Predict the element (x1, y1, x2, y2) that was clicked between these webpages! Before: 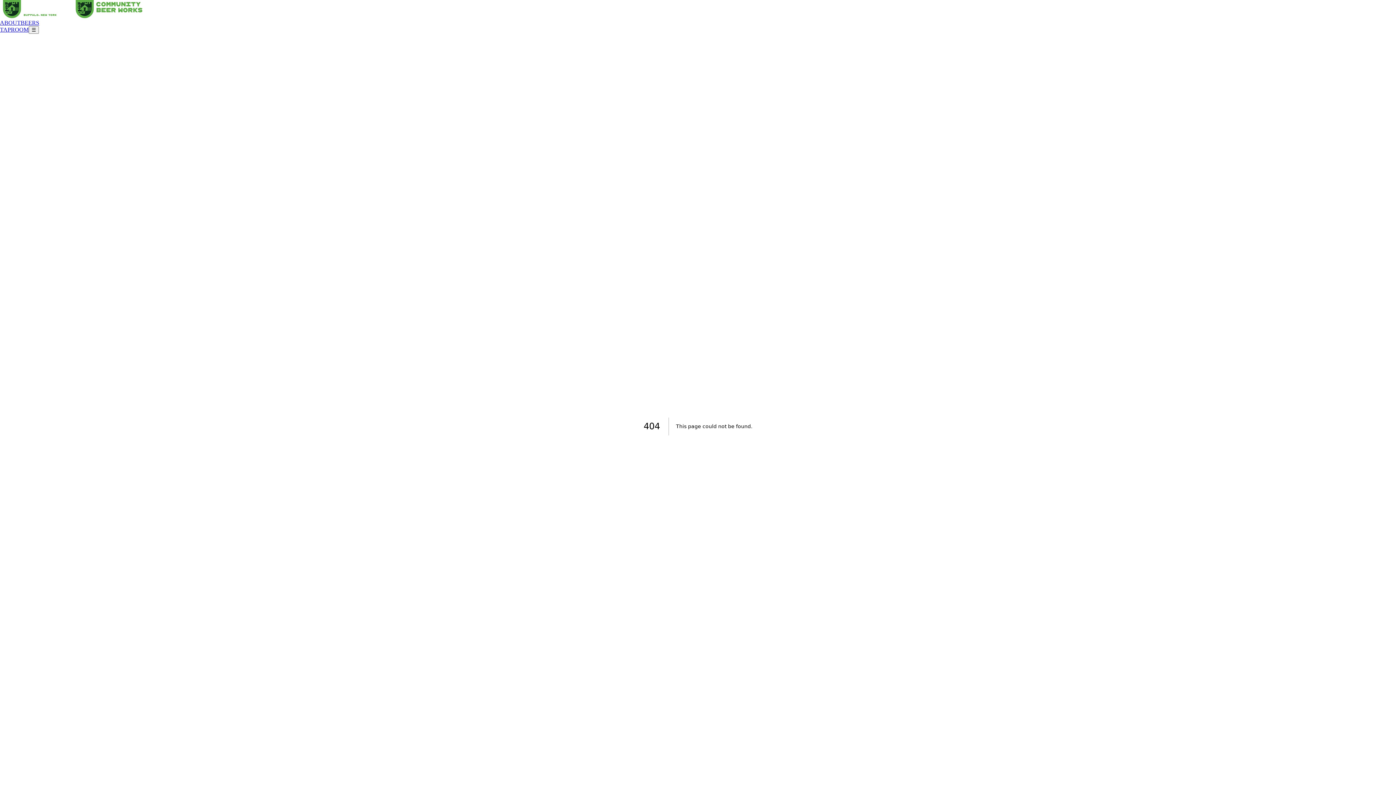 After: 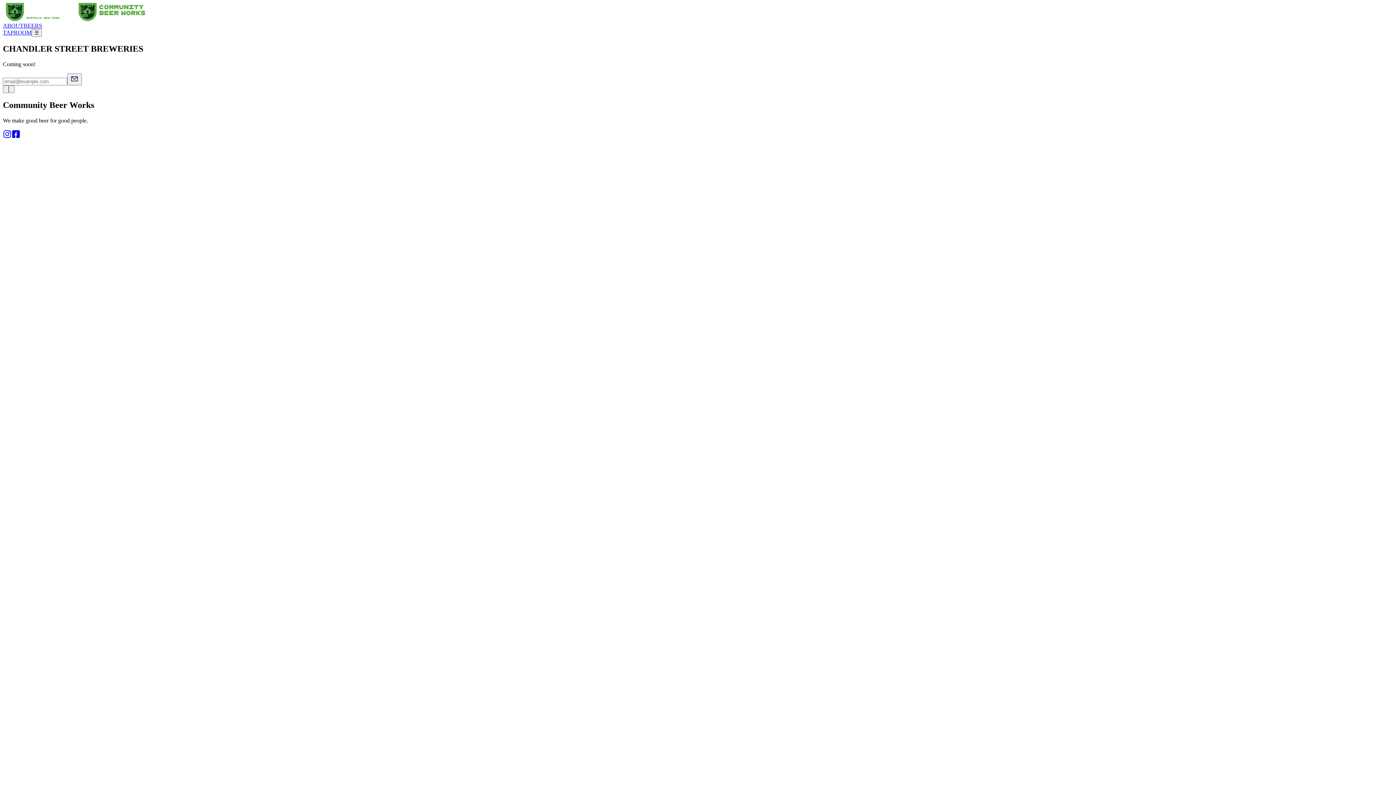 Action: bbox: (0, 0, 1396, 19)